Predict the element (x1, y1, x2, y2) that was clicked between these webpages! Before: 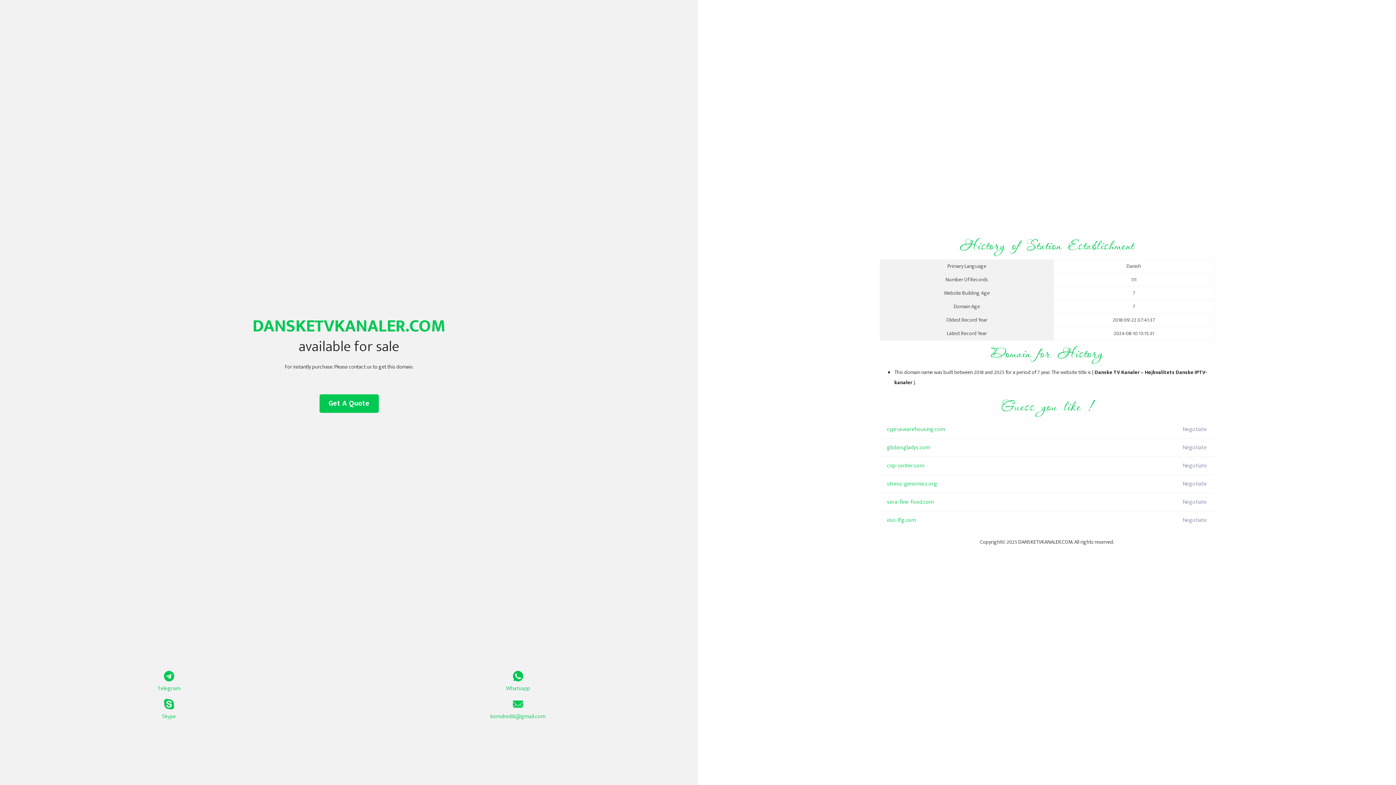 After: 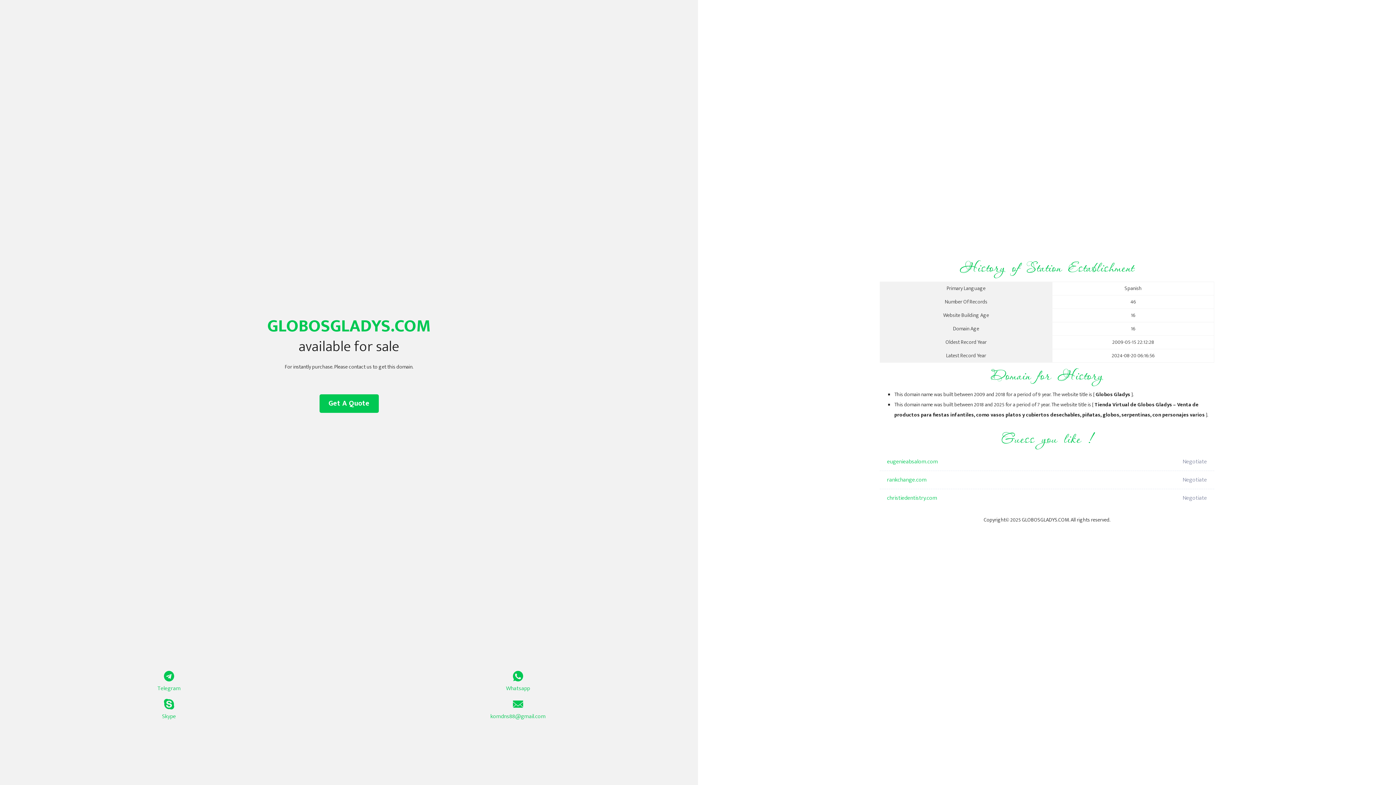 Action: label: globosgladys.com bbox: (887, 438, 1098, 457)